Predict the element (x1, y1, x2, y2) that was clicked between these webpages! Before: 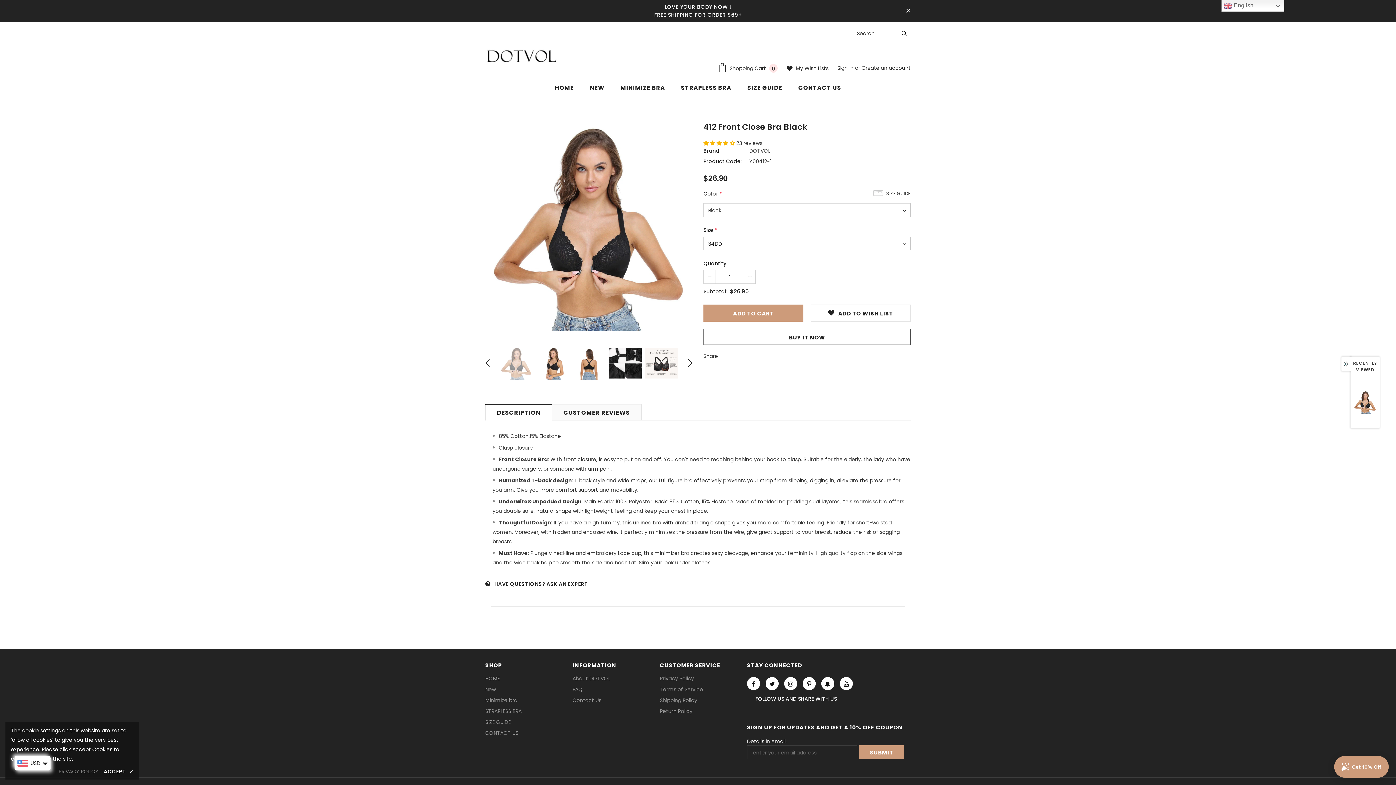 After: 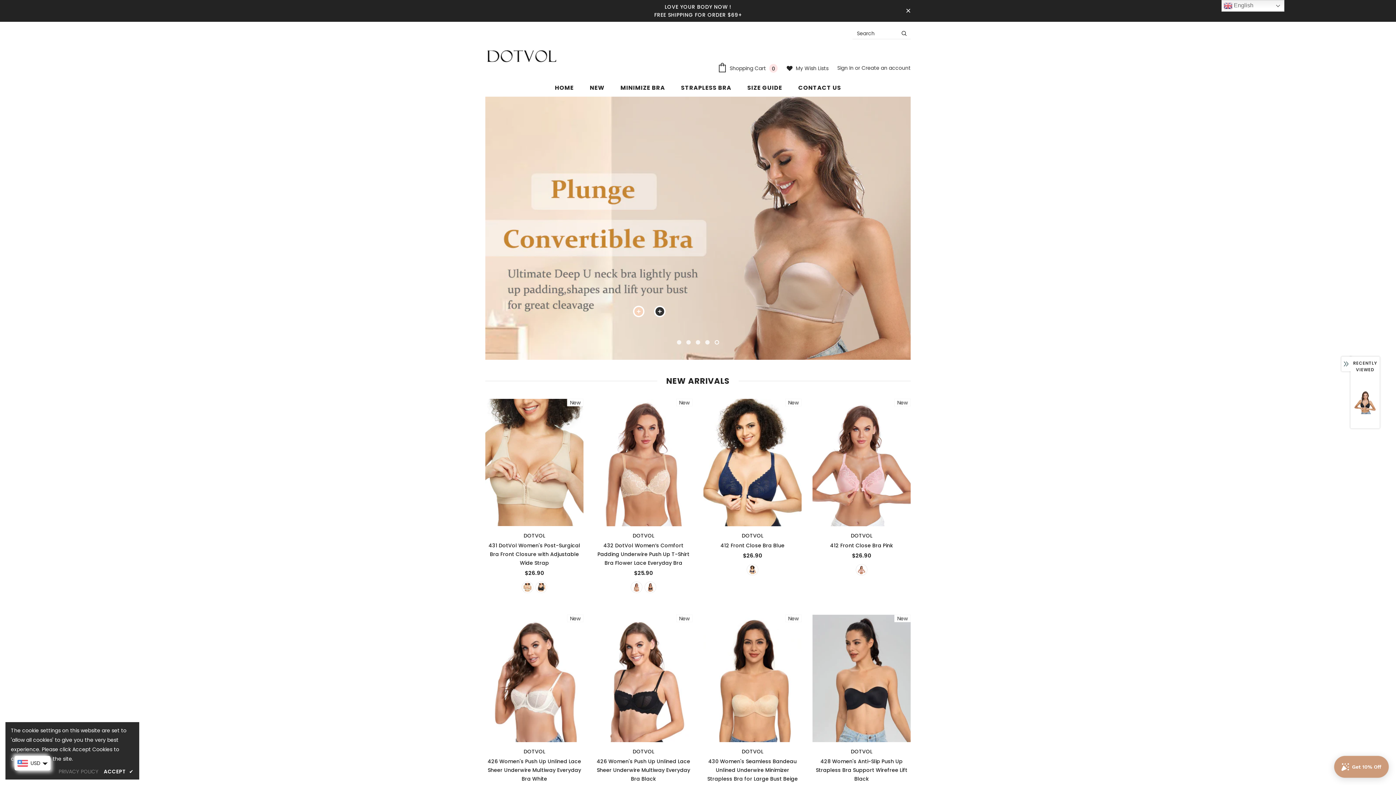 Action: label: HOME bbox: (485, 673, 500, 684)